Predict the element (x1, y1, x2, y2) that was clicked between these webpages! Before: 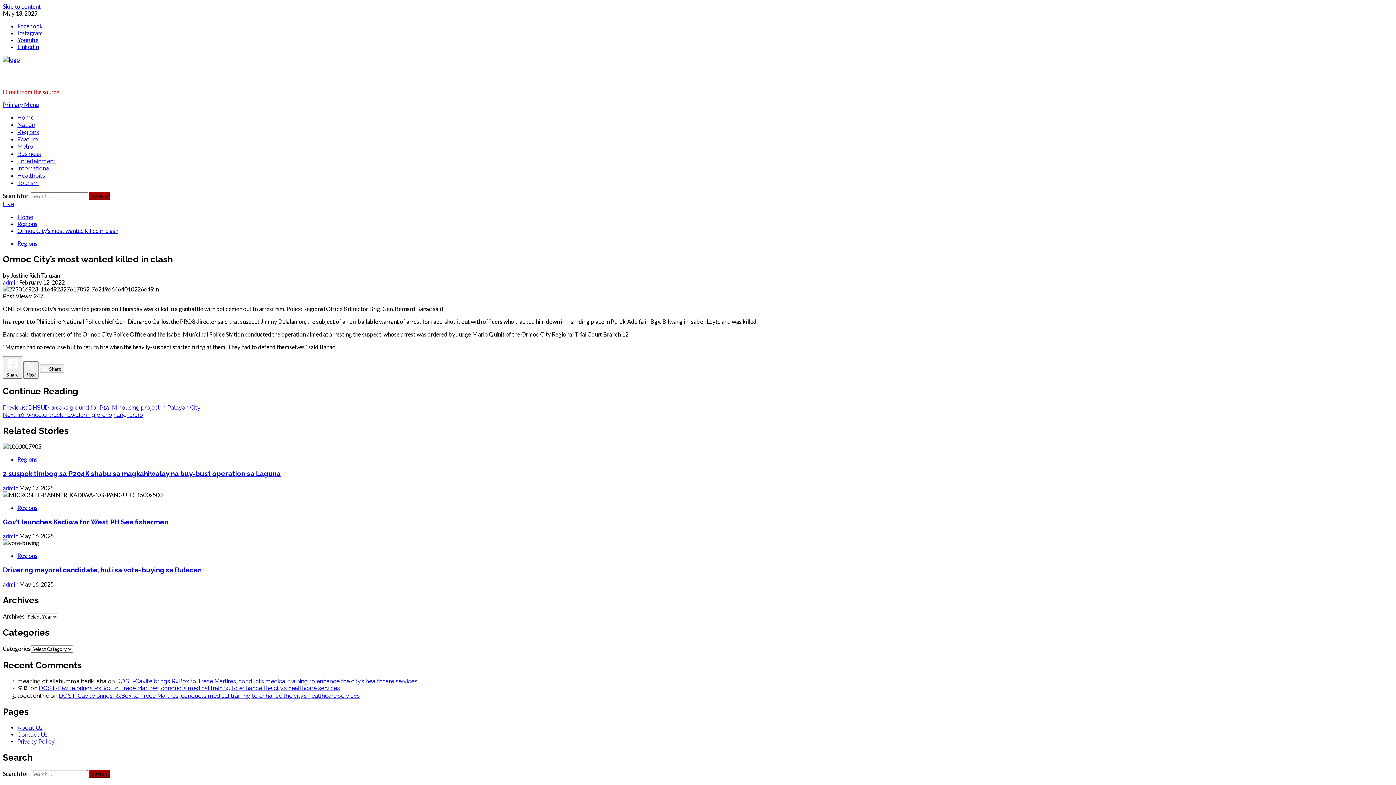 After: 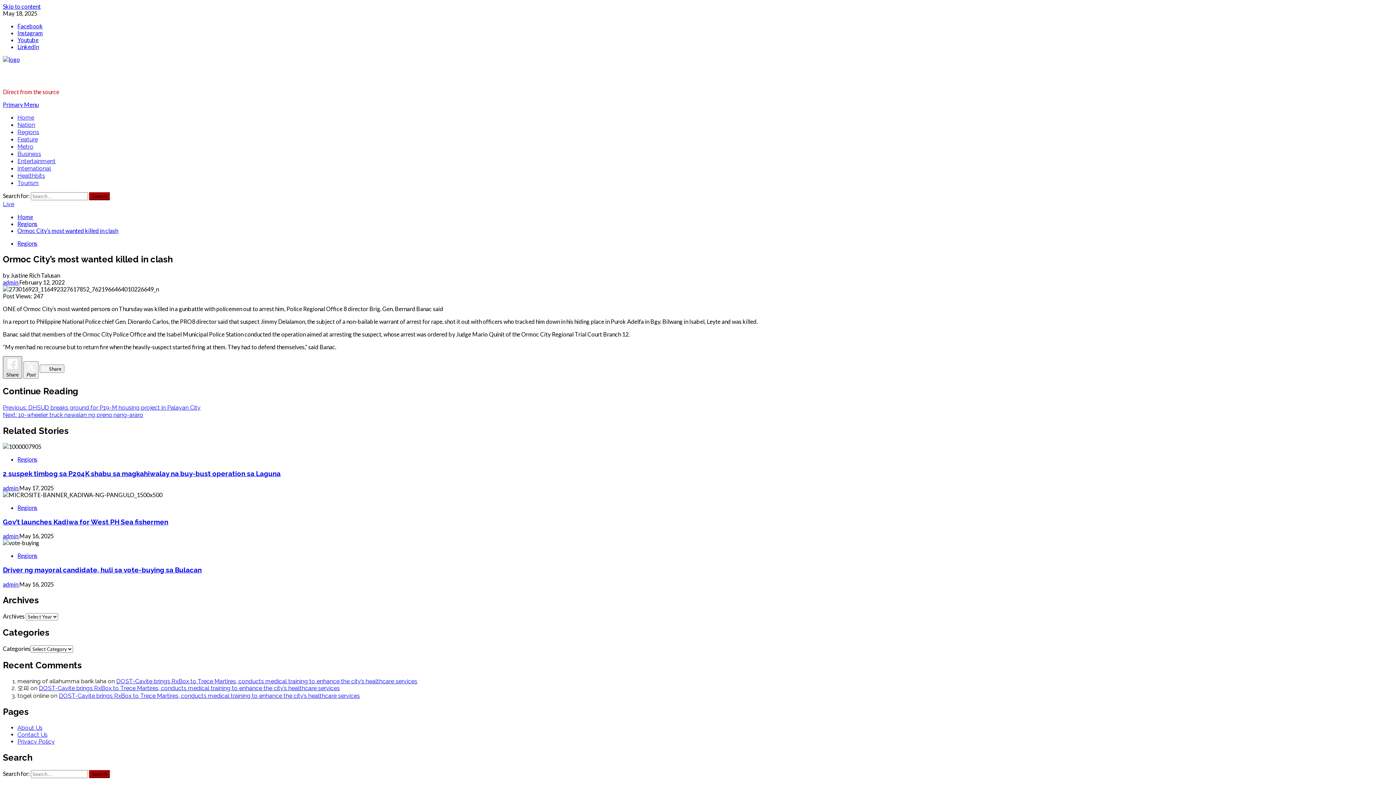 Action: label: Facebook Share bbox: (2, 356, 22, 378)